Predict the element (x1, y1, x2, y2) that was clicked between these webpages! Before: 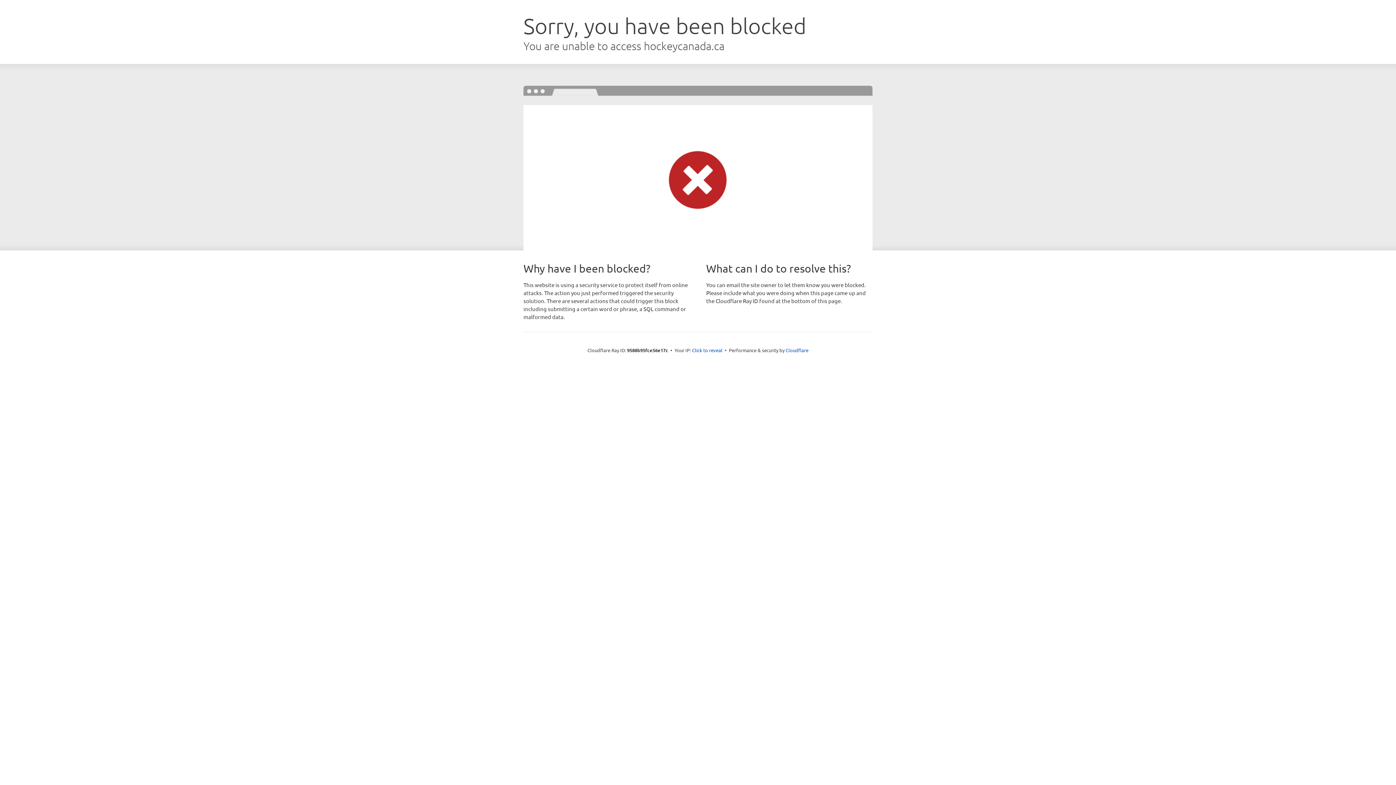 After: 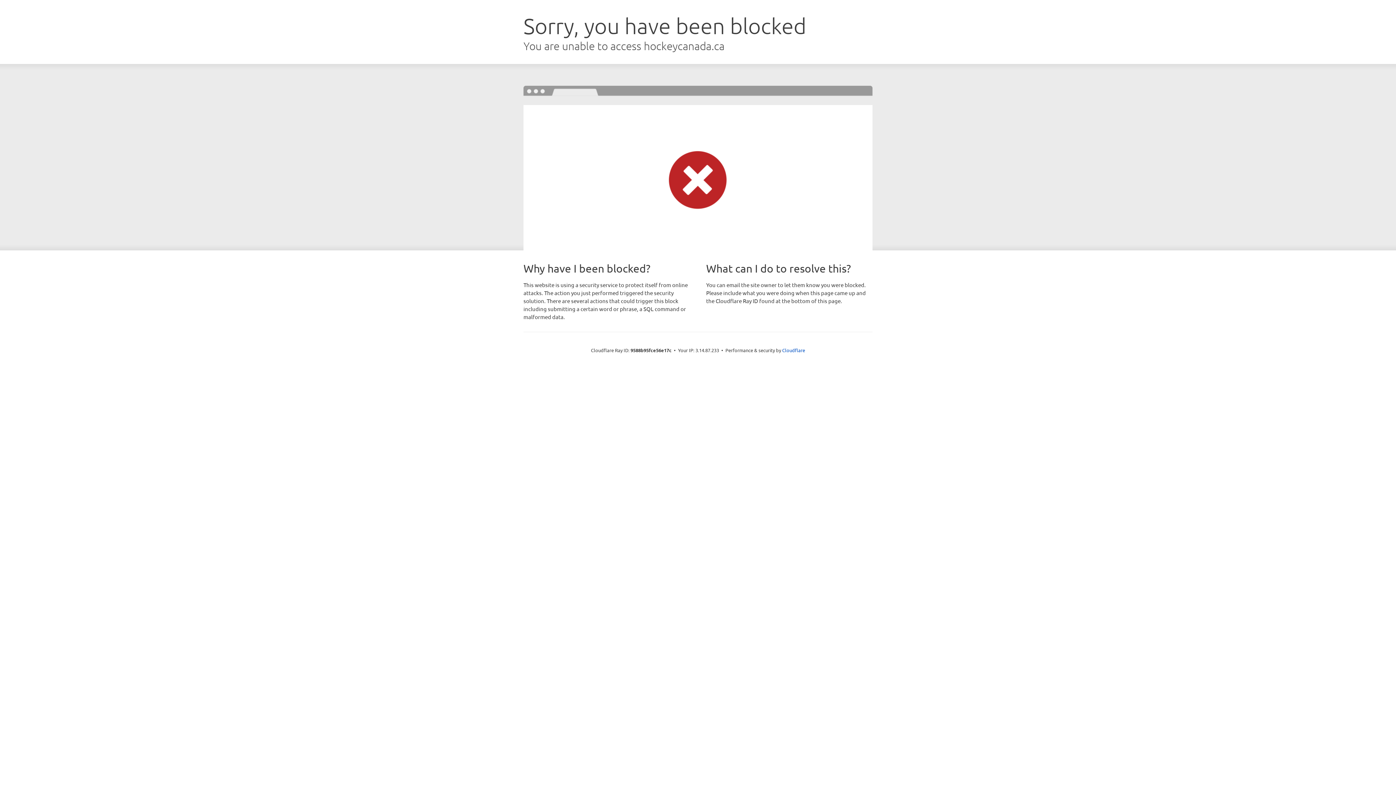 Action: bbox: (692, 346, 722, 353) label: Click to reveal